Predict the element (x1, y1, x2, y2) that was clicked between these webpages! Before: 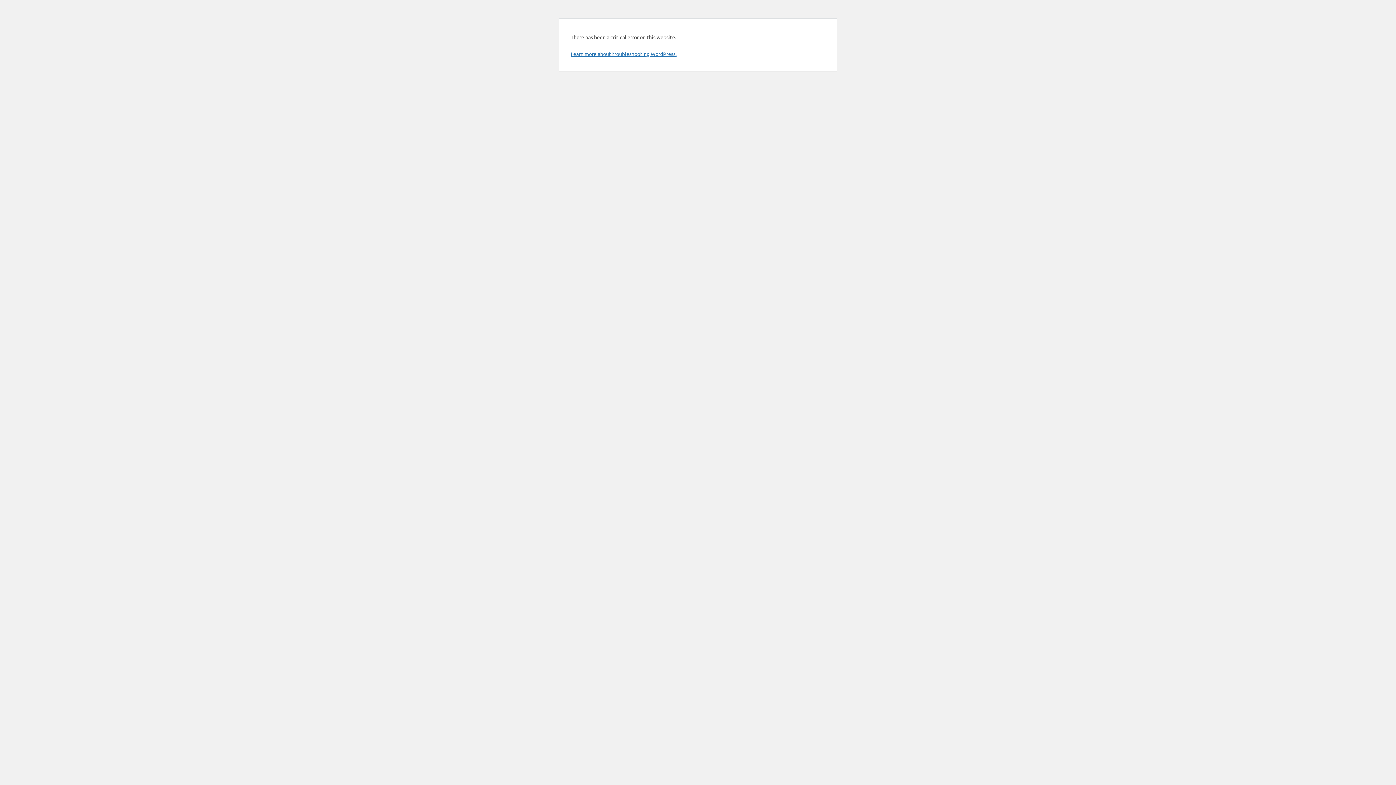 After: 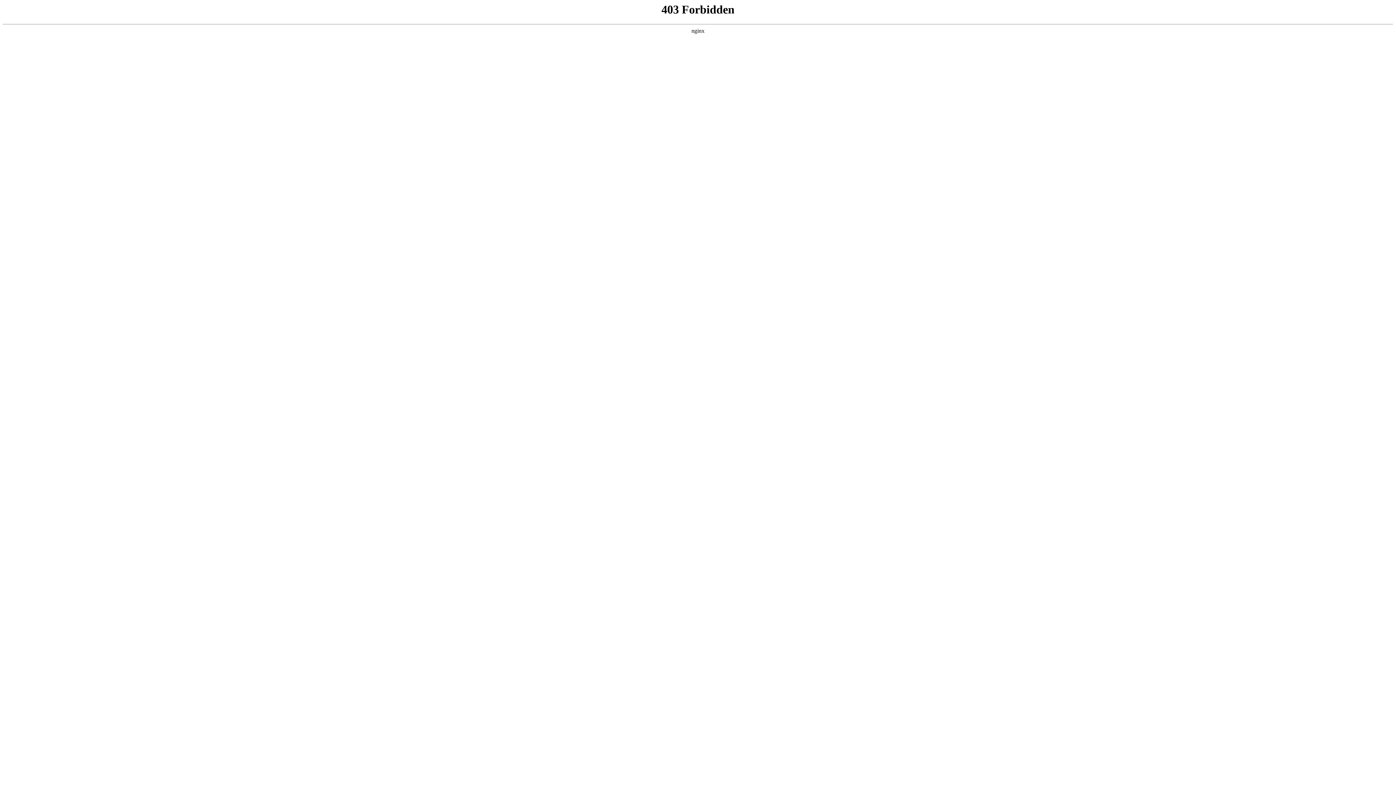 Action: bbox: (570, 50, 676, 57) label: Learn more about troubleshooting WordPress.